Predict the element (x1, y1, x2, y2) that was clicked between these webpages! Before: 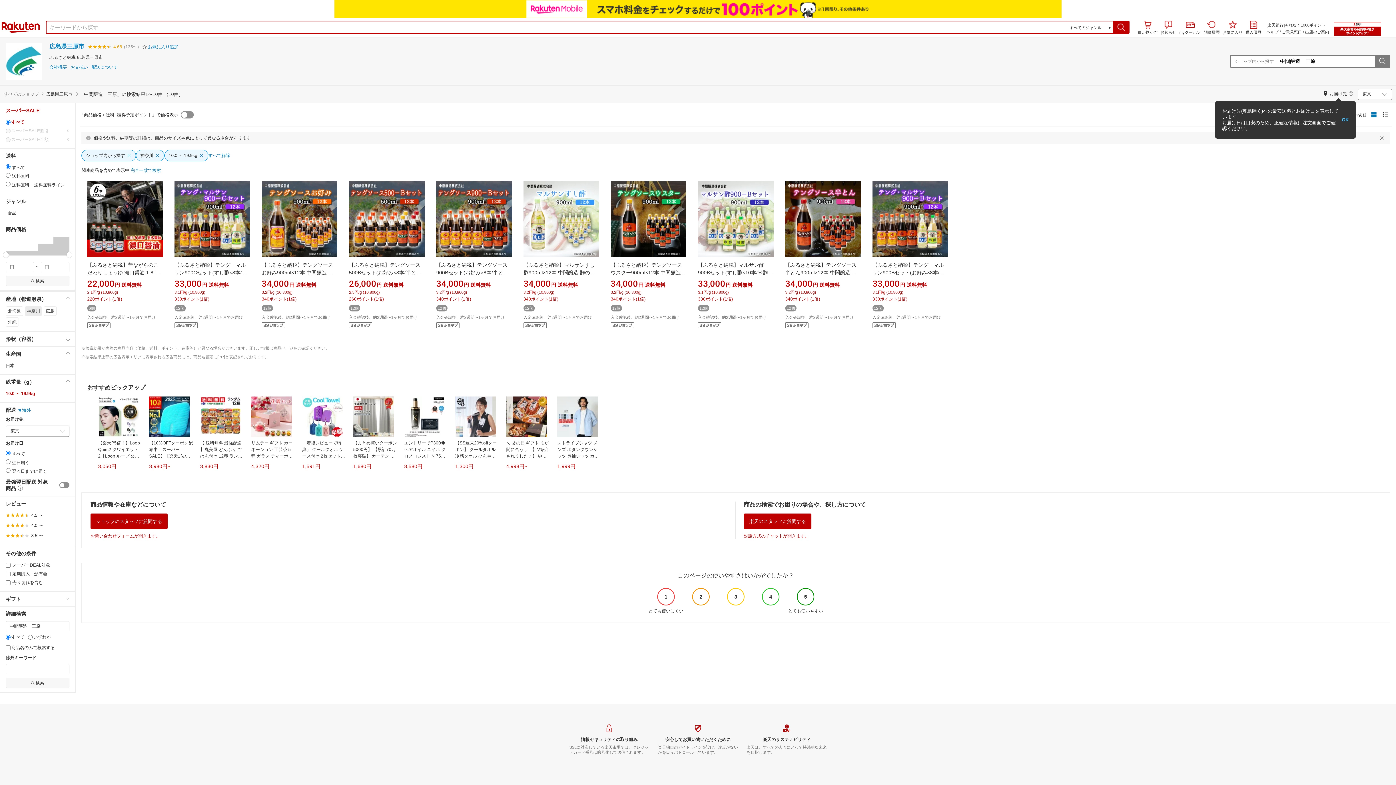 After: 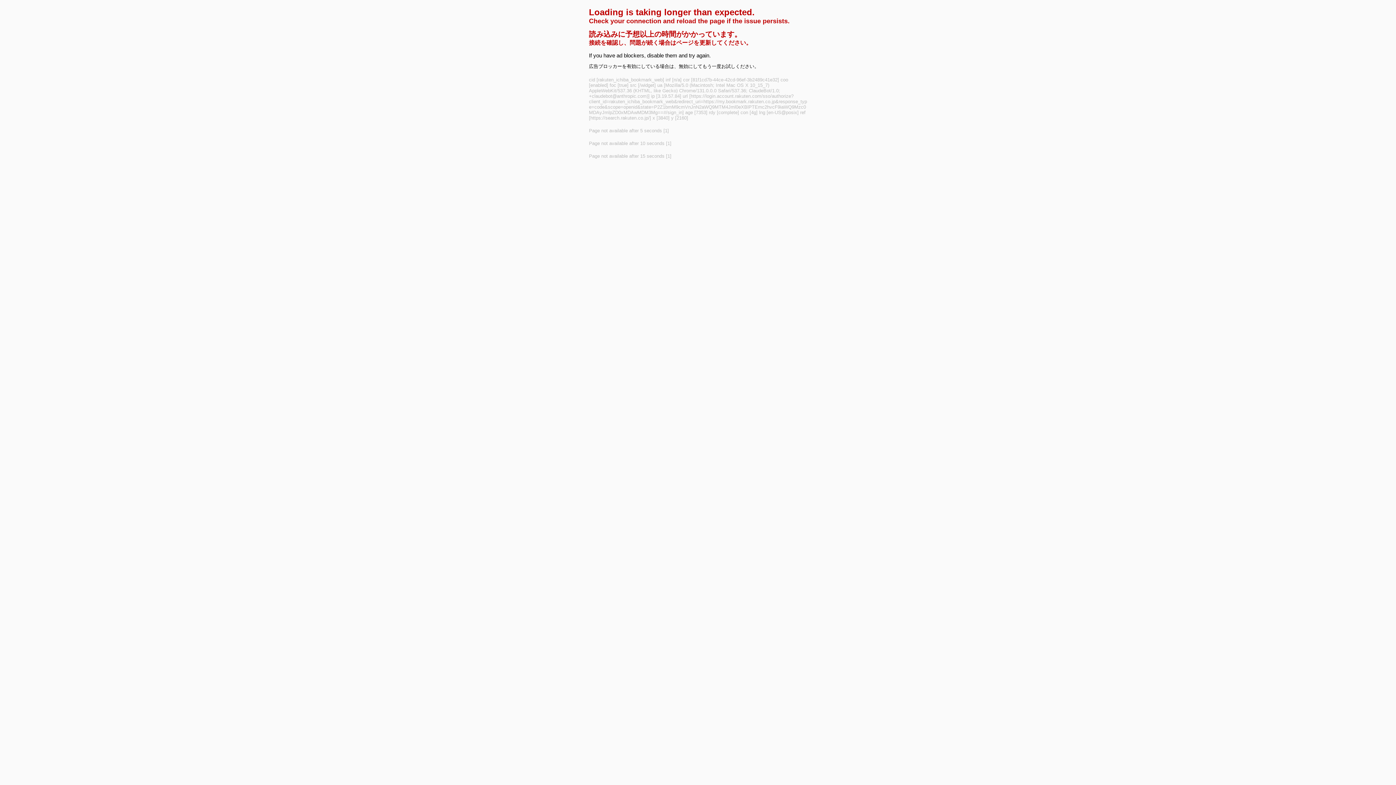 Action: bbox: (561, 239, 593, 250)